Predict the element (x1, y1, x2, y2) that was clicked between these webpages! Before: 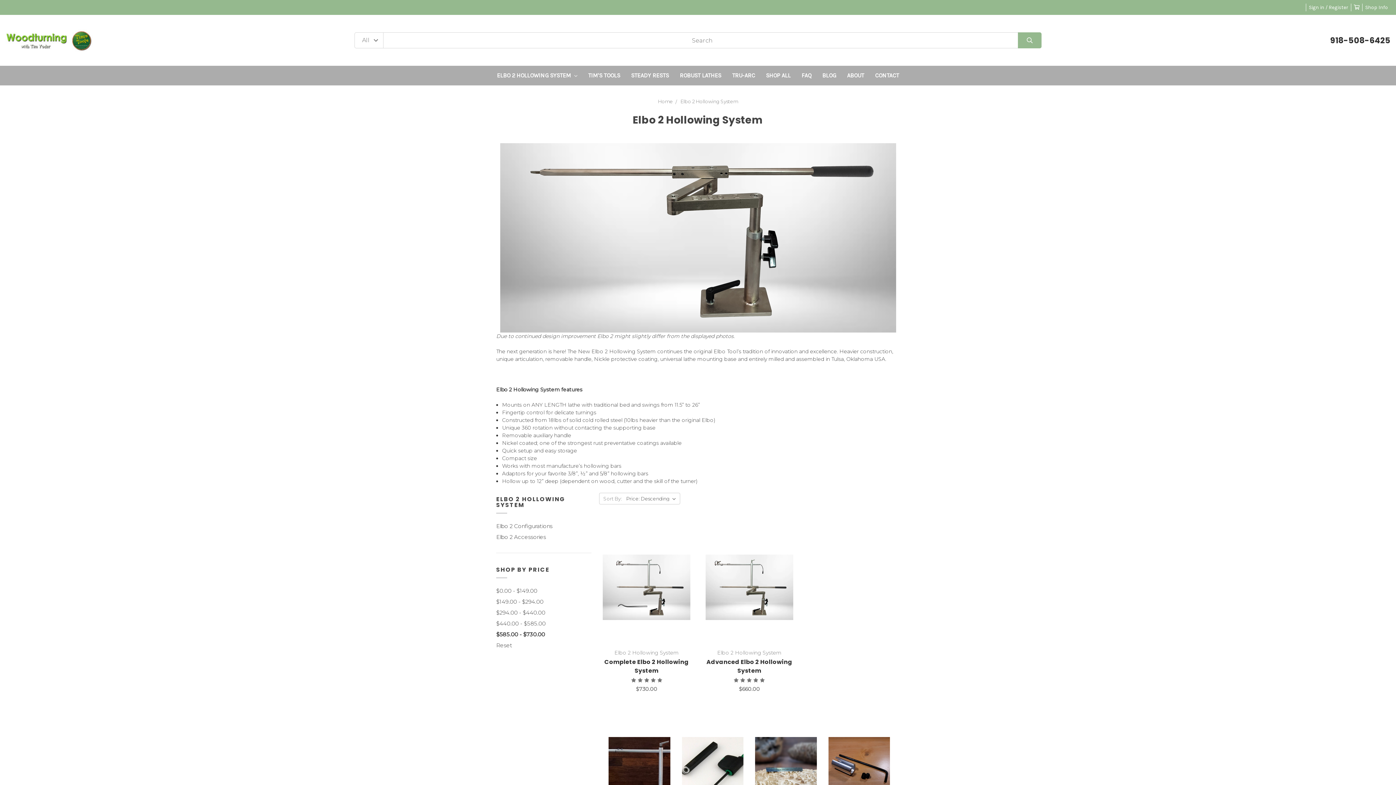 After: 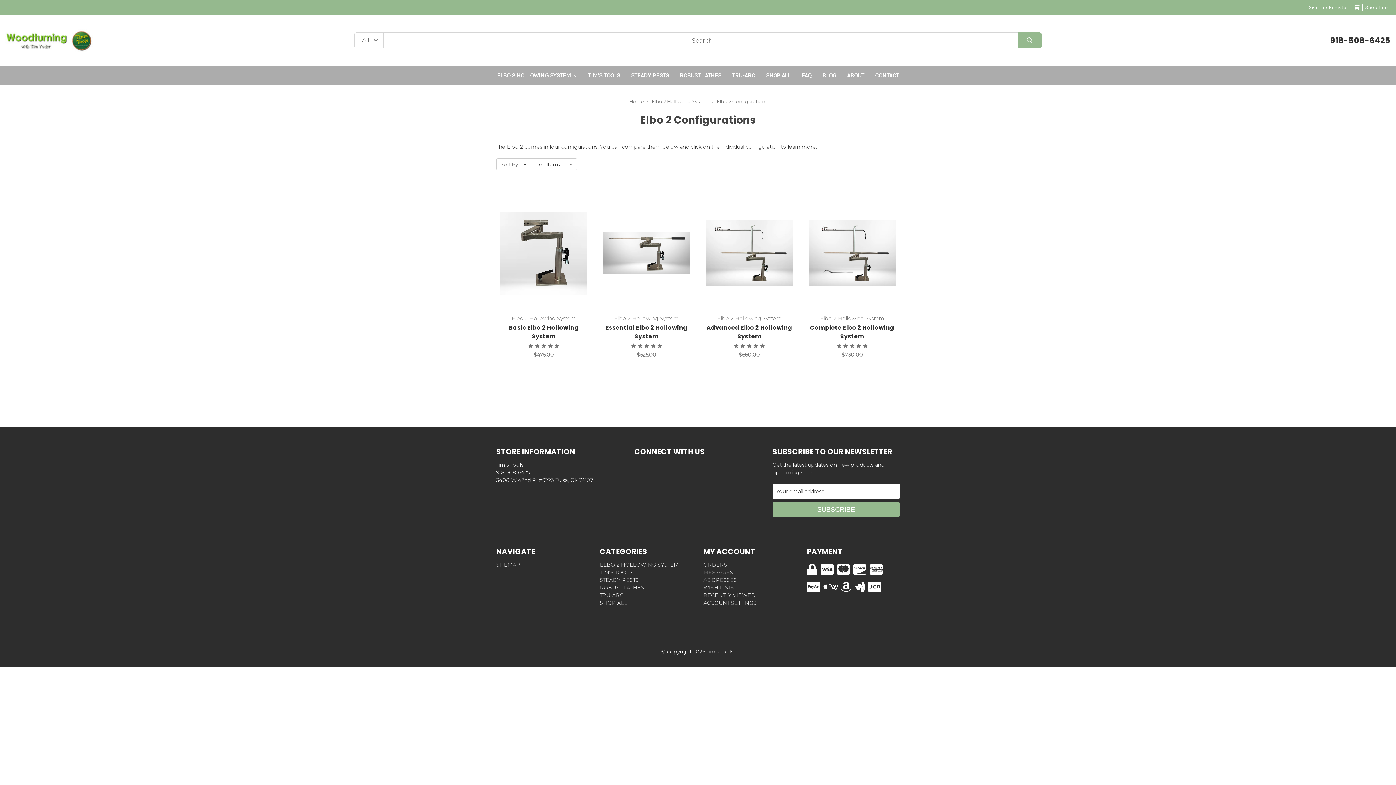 Action: bbox: (496, 520, 591, 531) label: Elbo 2 Configurations